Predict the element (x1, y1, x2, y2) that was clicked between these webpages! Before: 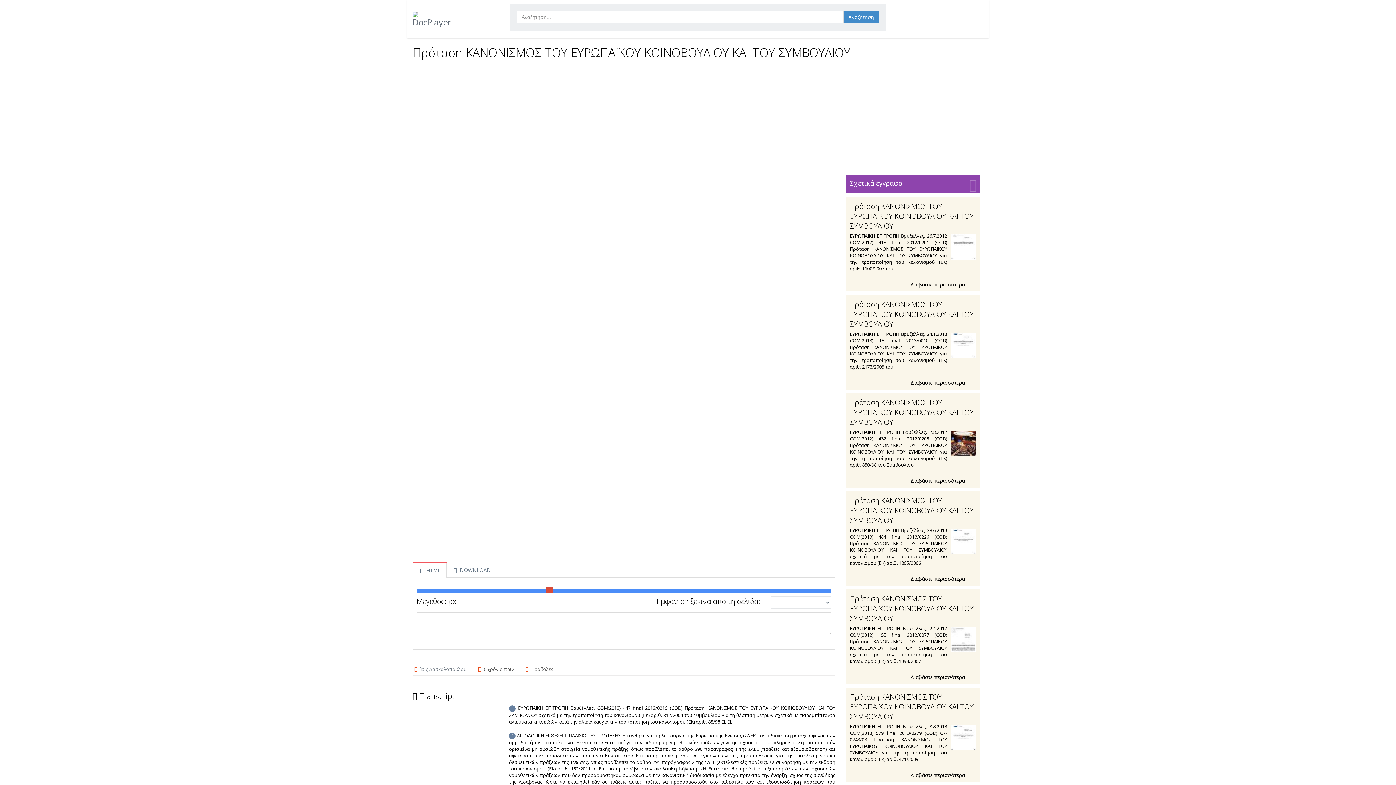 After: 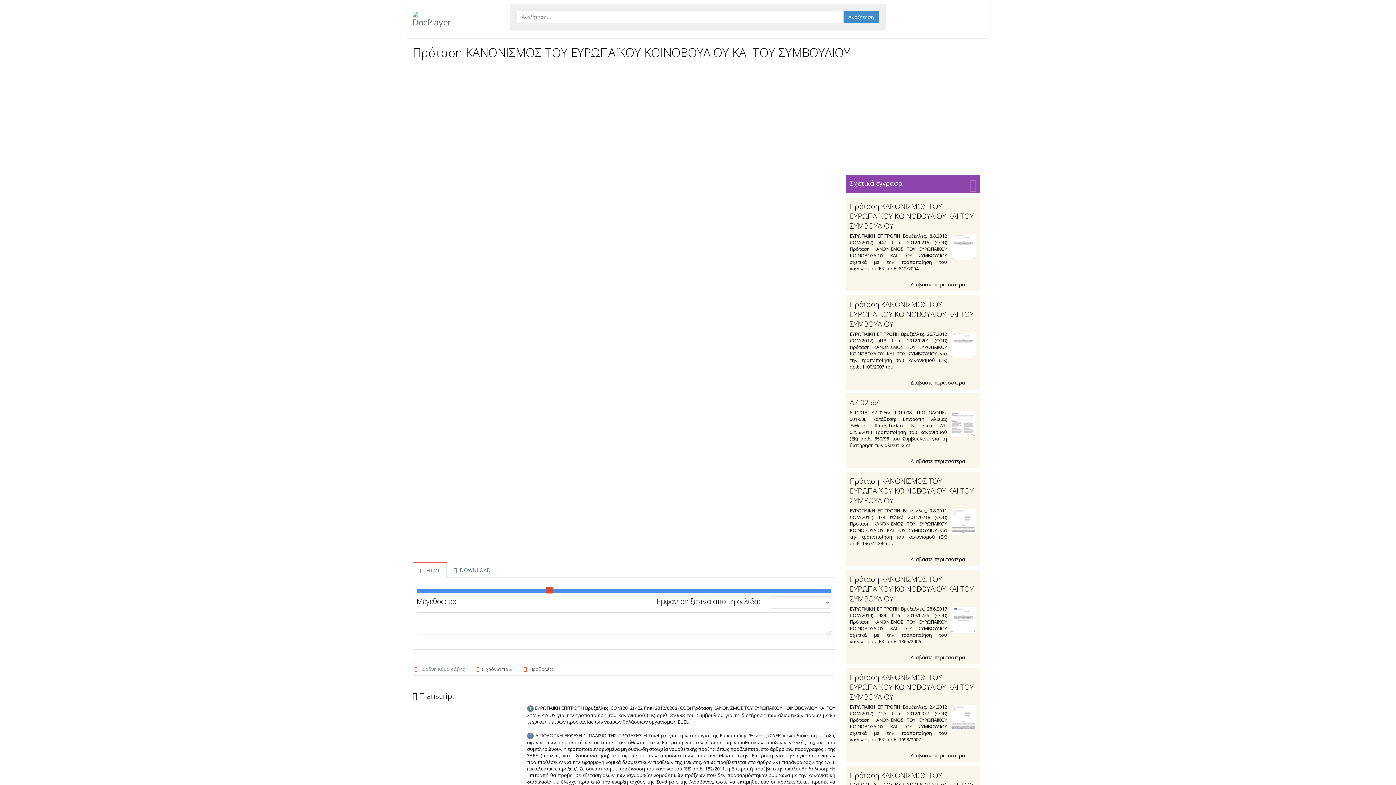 Action: label: Διαβάστε περισσότερα  bbox: (850, 475, 976, 484)